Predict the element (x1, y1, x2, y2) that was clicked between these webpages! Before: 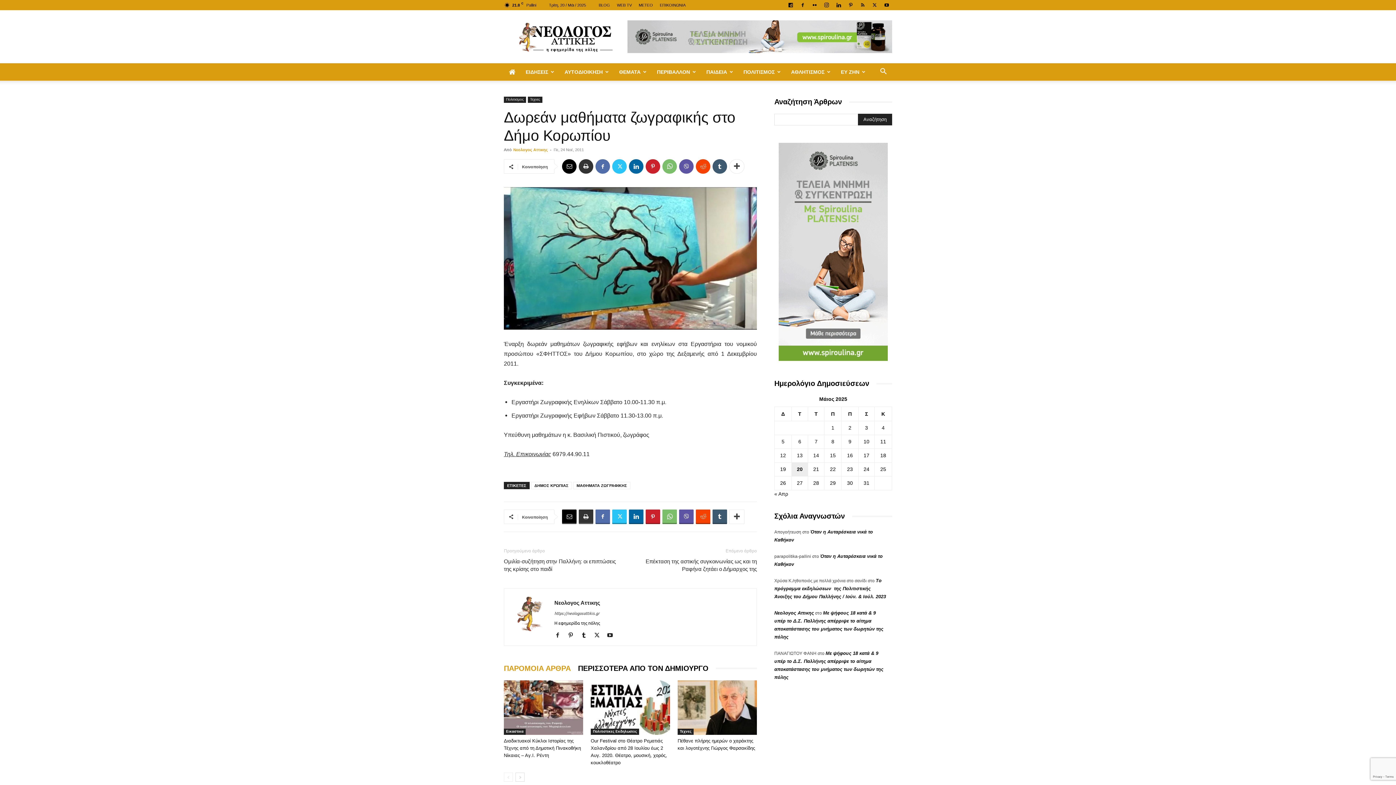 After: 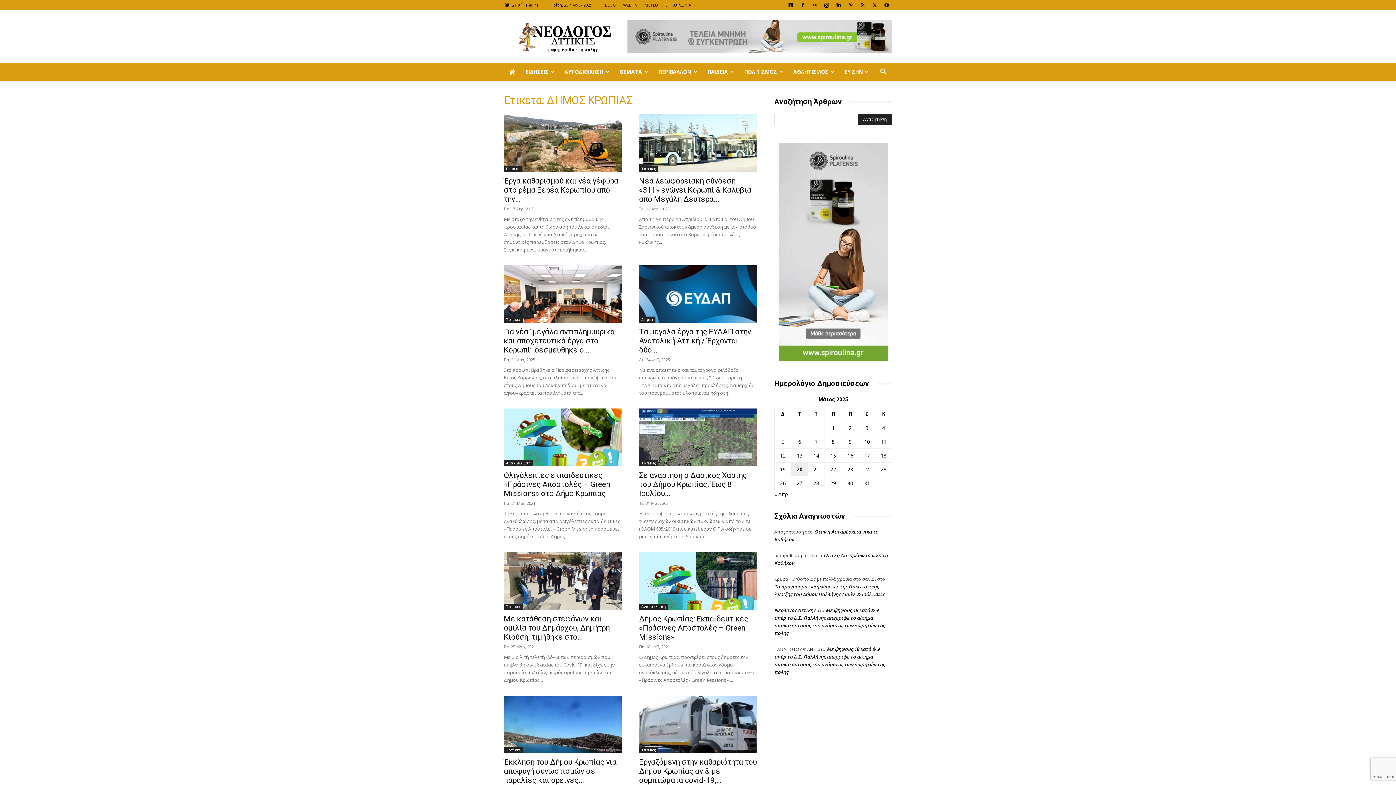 Action: bbox: (531, 482, 572, 489) label: ΔΗΜΟΣ ΚΡΩΠΙΑΣ